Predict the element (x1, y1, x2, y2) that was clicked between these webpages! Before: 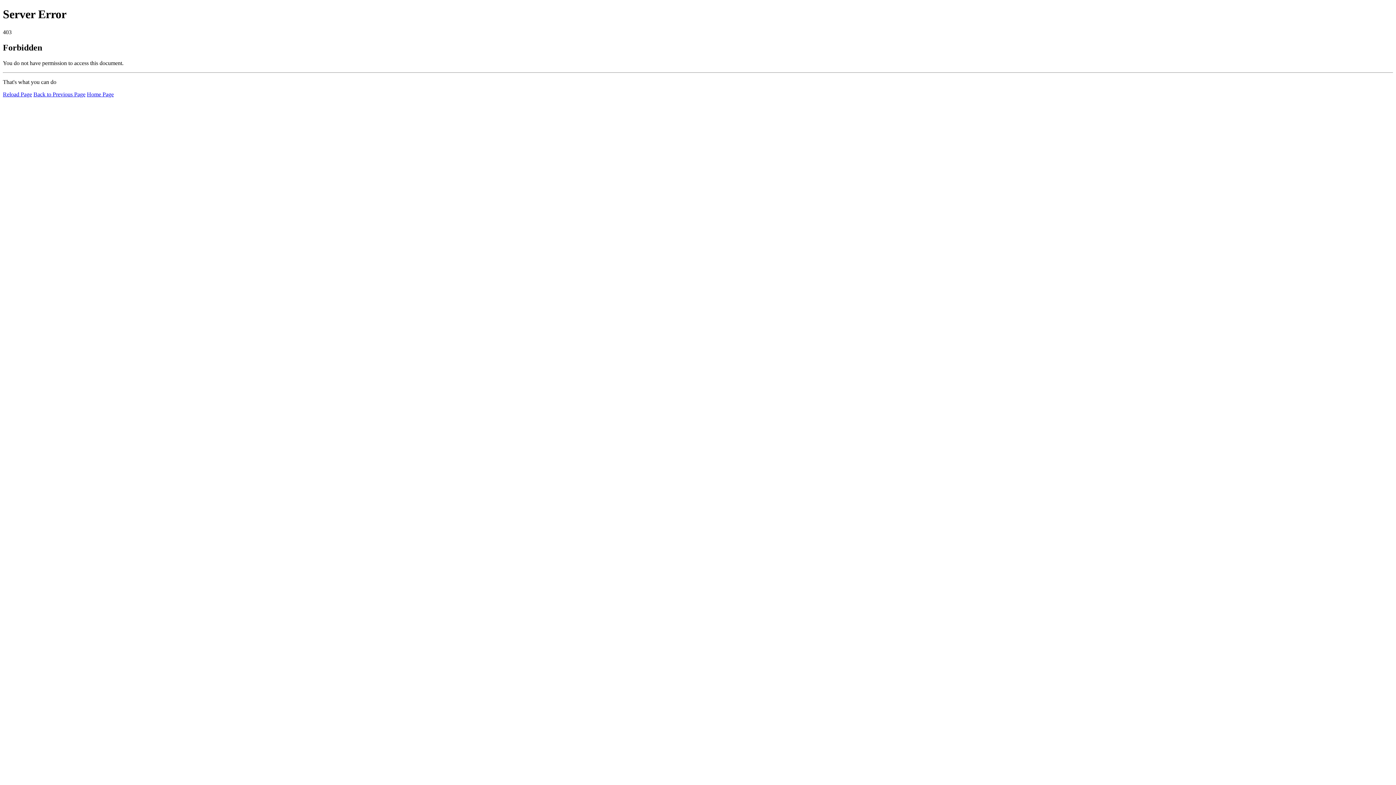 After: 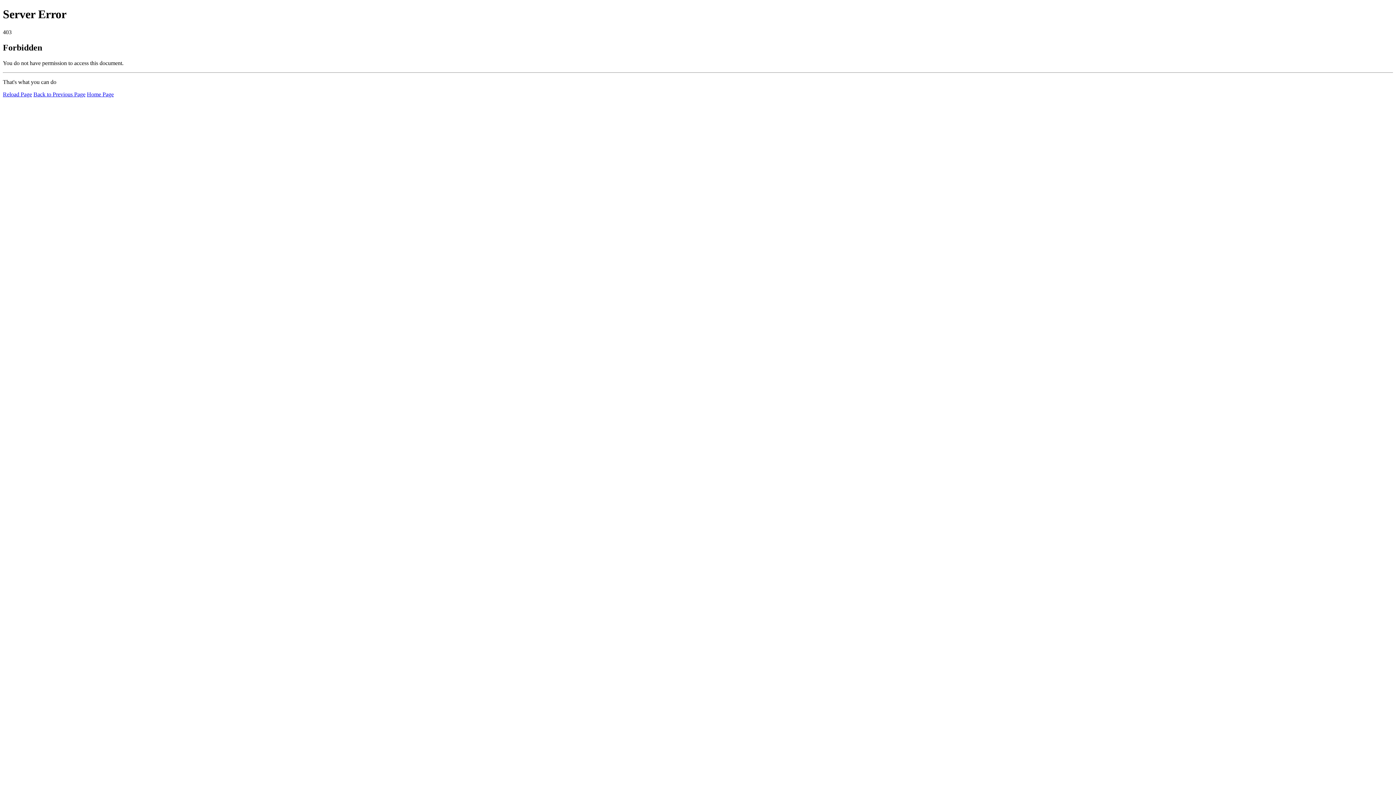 Action: bbox: (2, 91, 32, 97) label: Reload Page